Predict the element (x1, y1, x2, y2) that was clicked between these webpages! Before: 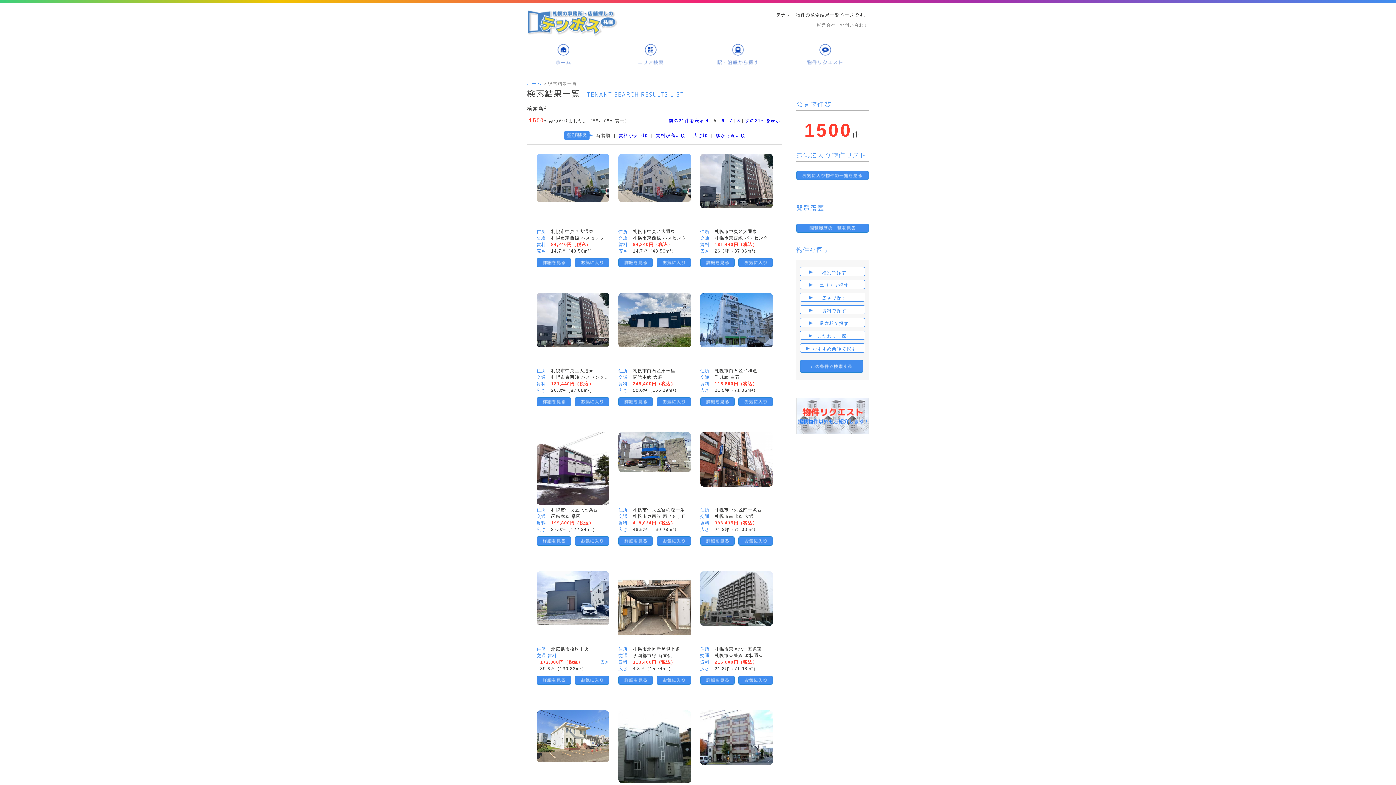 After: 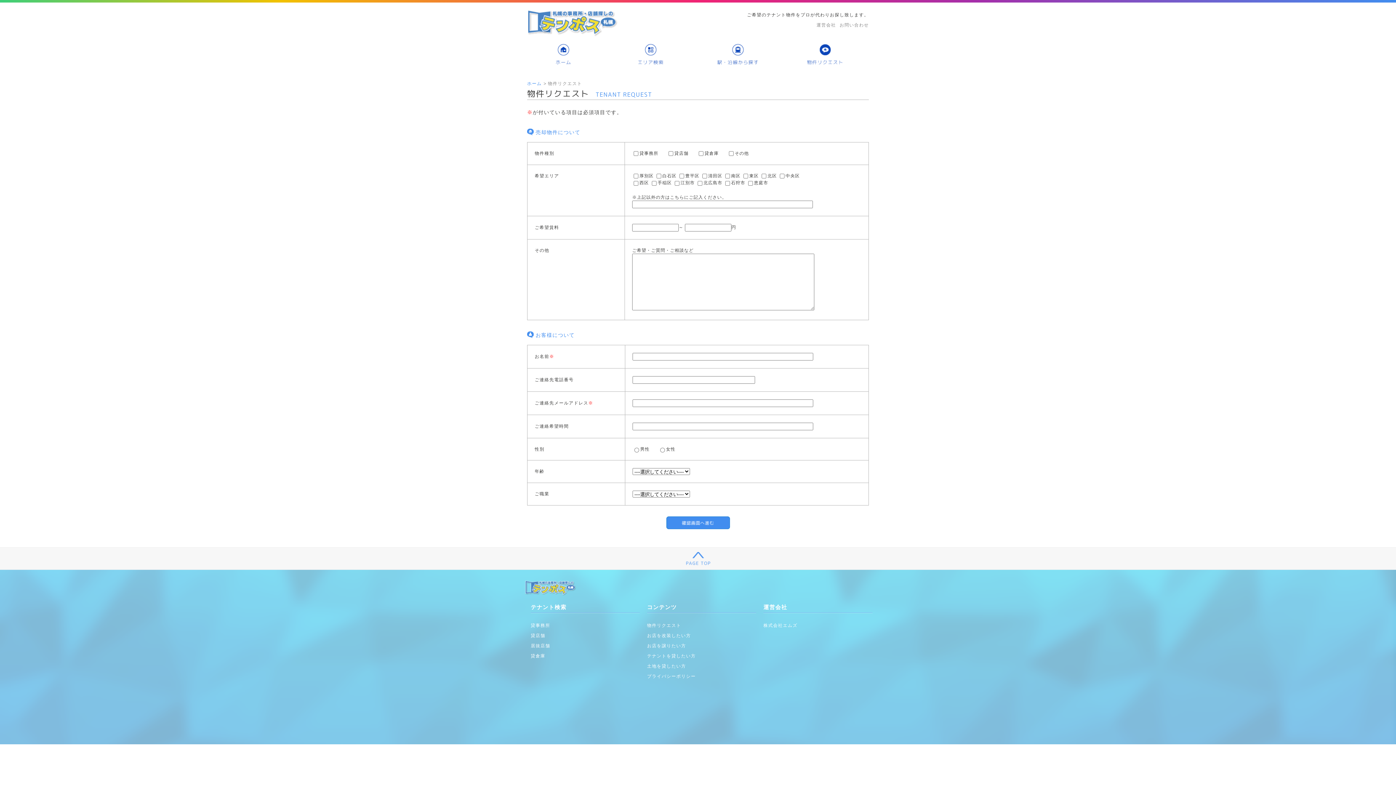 Action: bbox: (796, 383, 869, 437)